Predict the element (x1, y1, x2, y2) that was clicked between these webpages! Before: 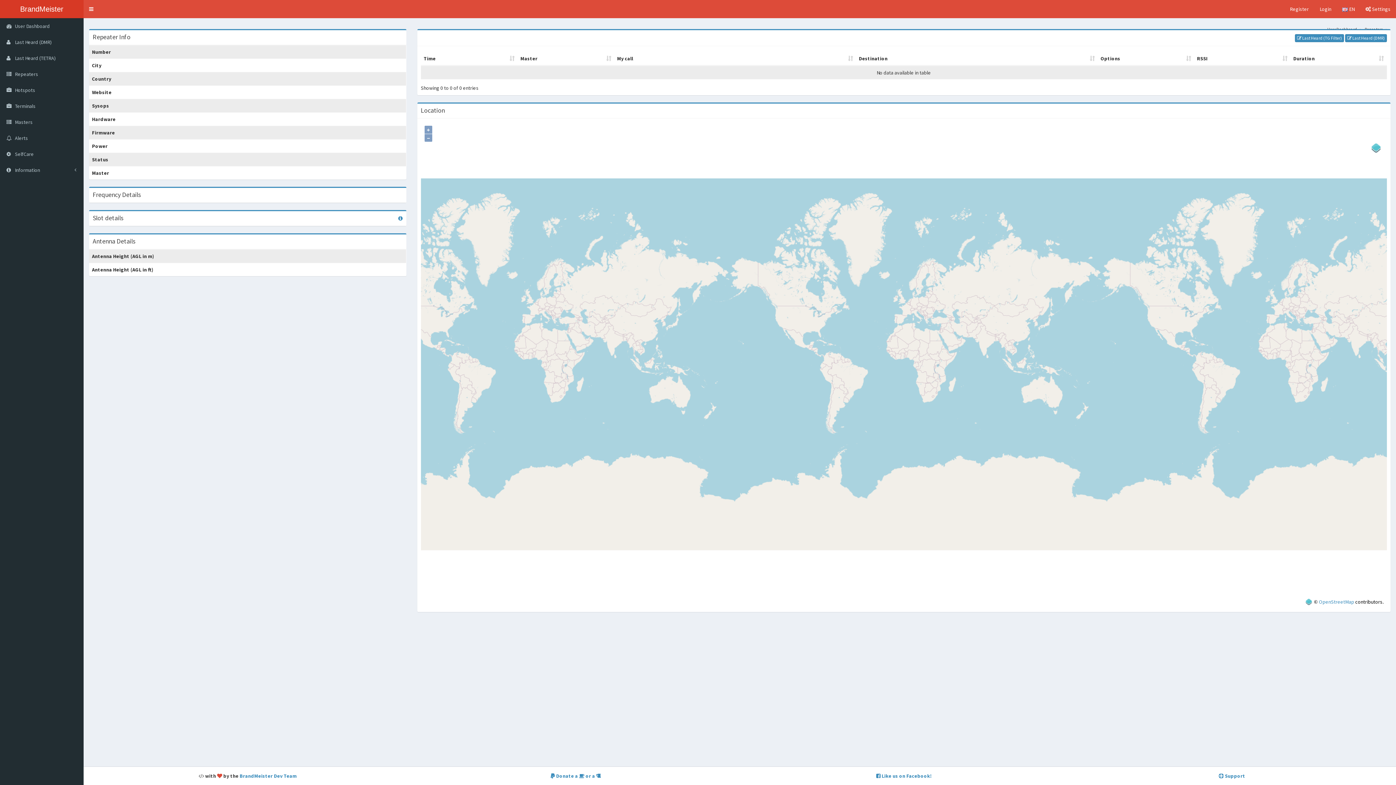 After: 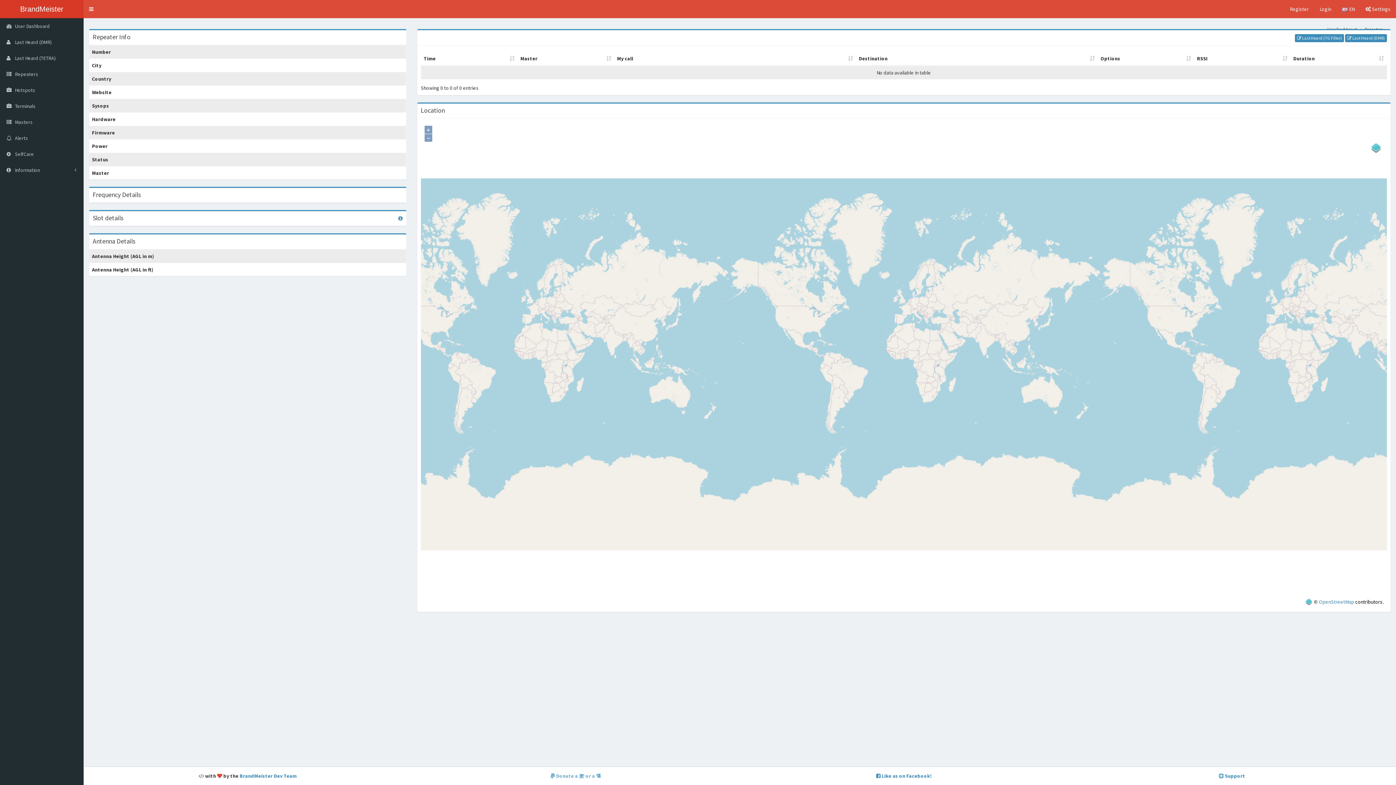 Action: label:  Donate a  or a  bbox: (550, 773, 601, 779)